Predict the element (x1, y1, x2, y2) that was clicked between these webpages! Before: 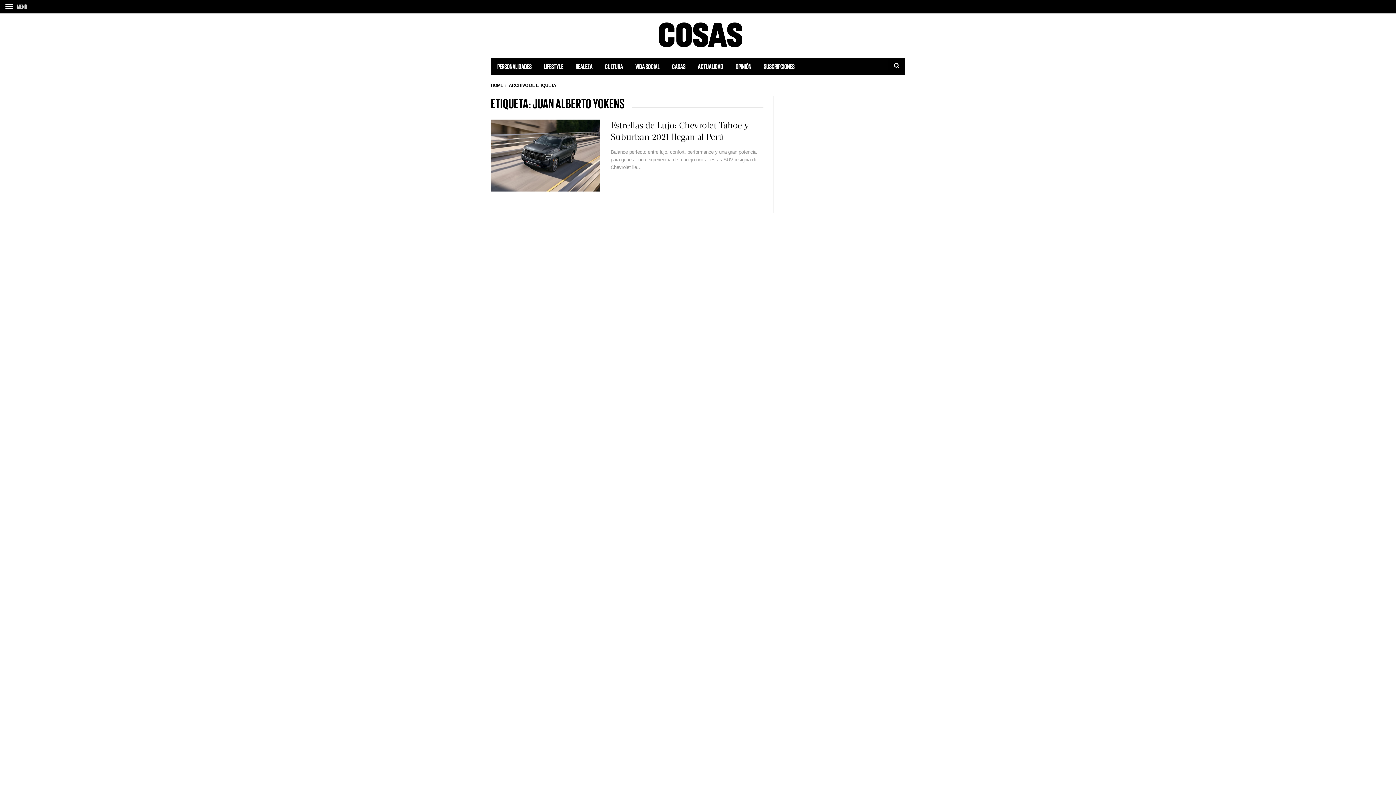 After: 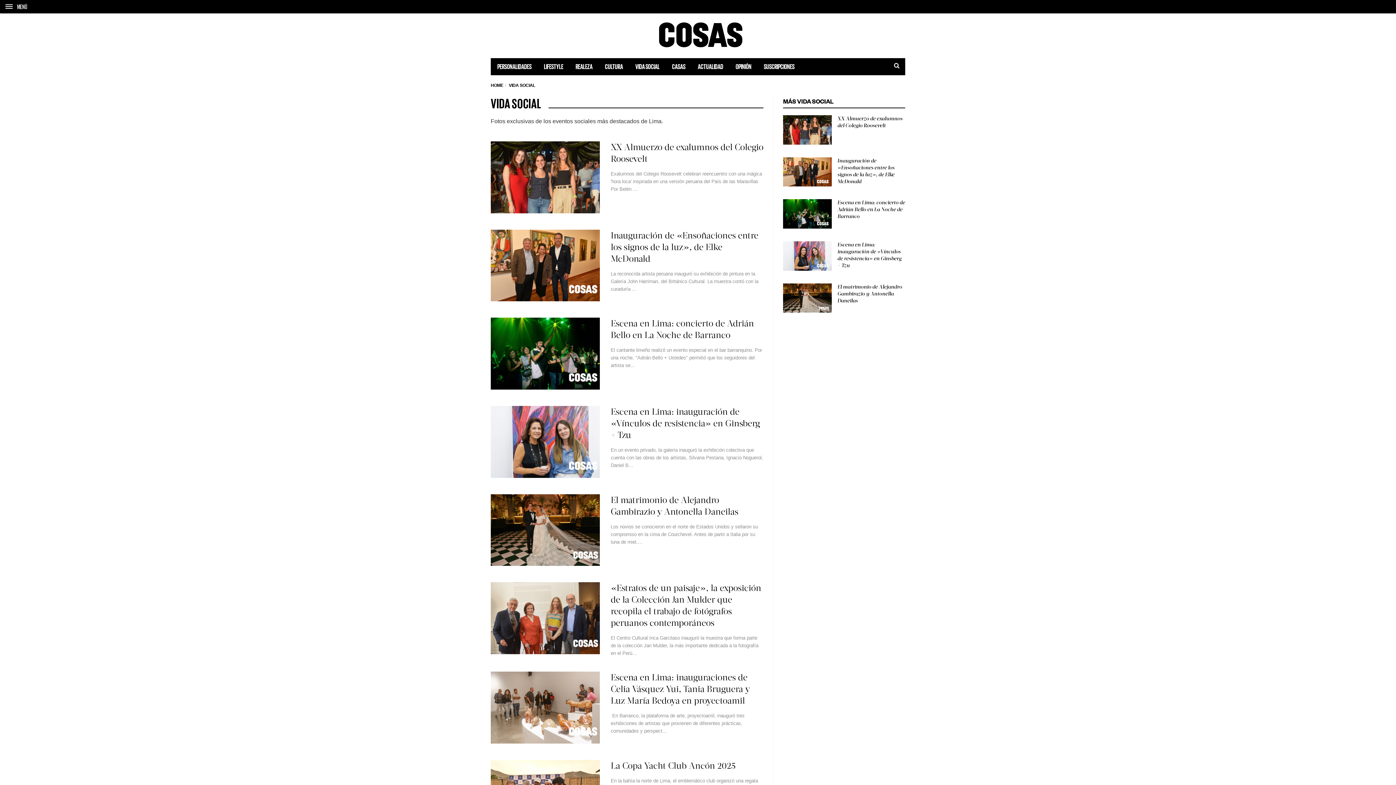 Action: bbox: (629, 58, 665, 74) label: VIDA SOCIAL